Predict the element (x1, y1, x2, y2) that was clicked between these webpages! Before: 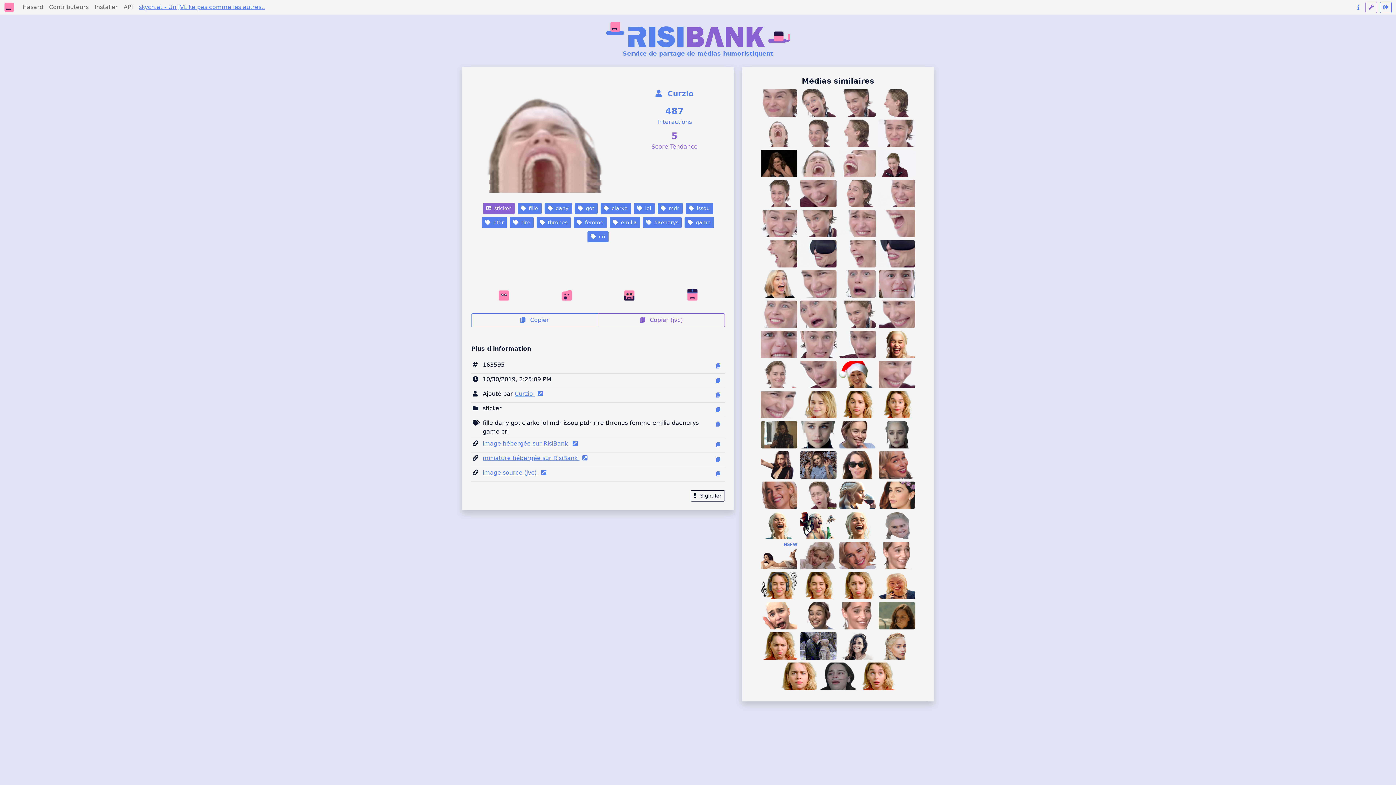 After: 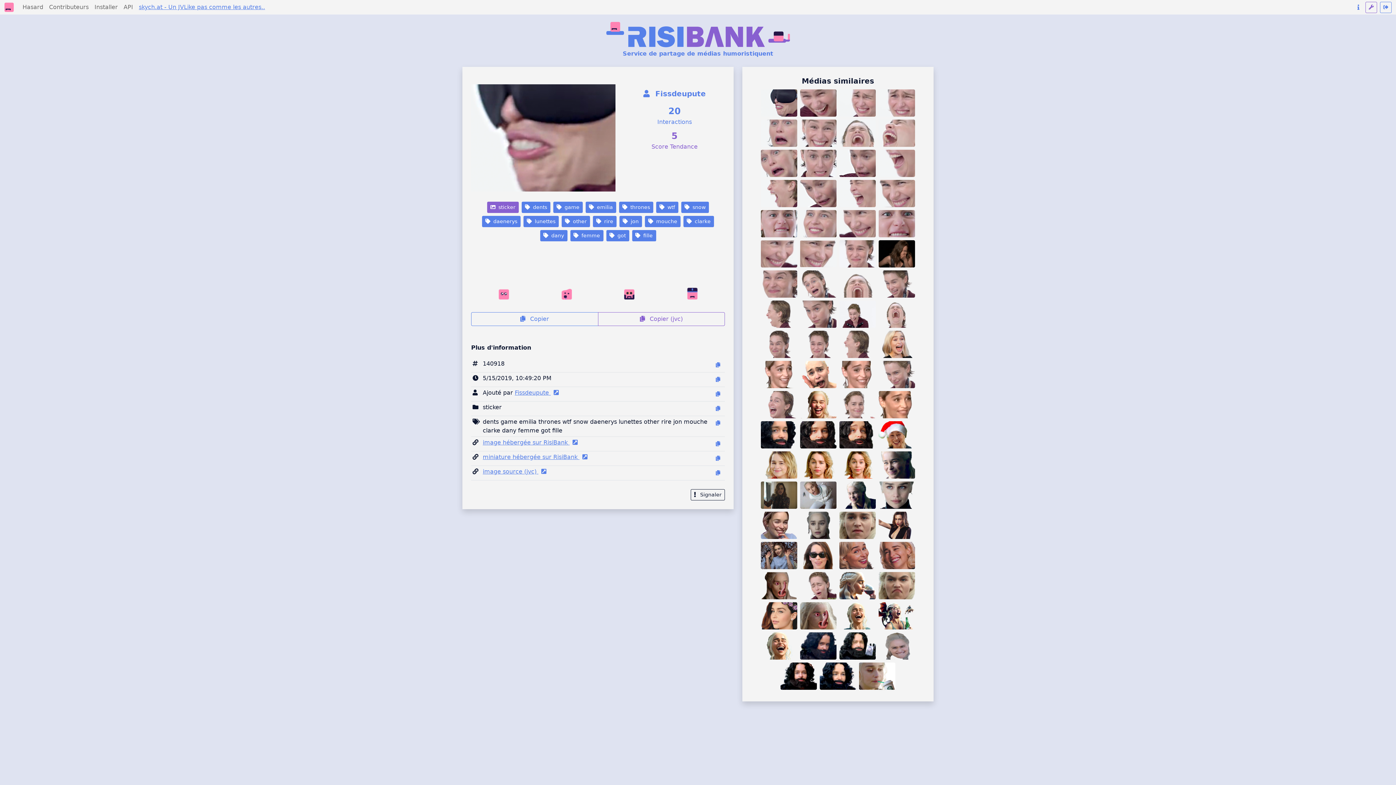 Action: bbox: (878, 240, 915, 267)